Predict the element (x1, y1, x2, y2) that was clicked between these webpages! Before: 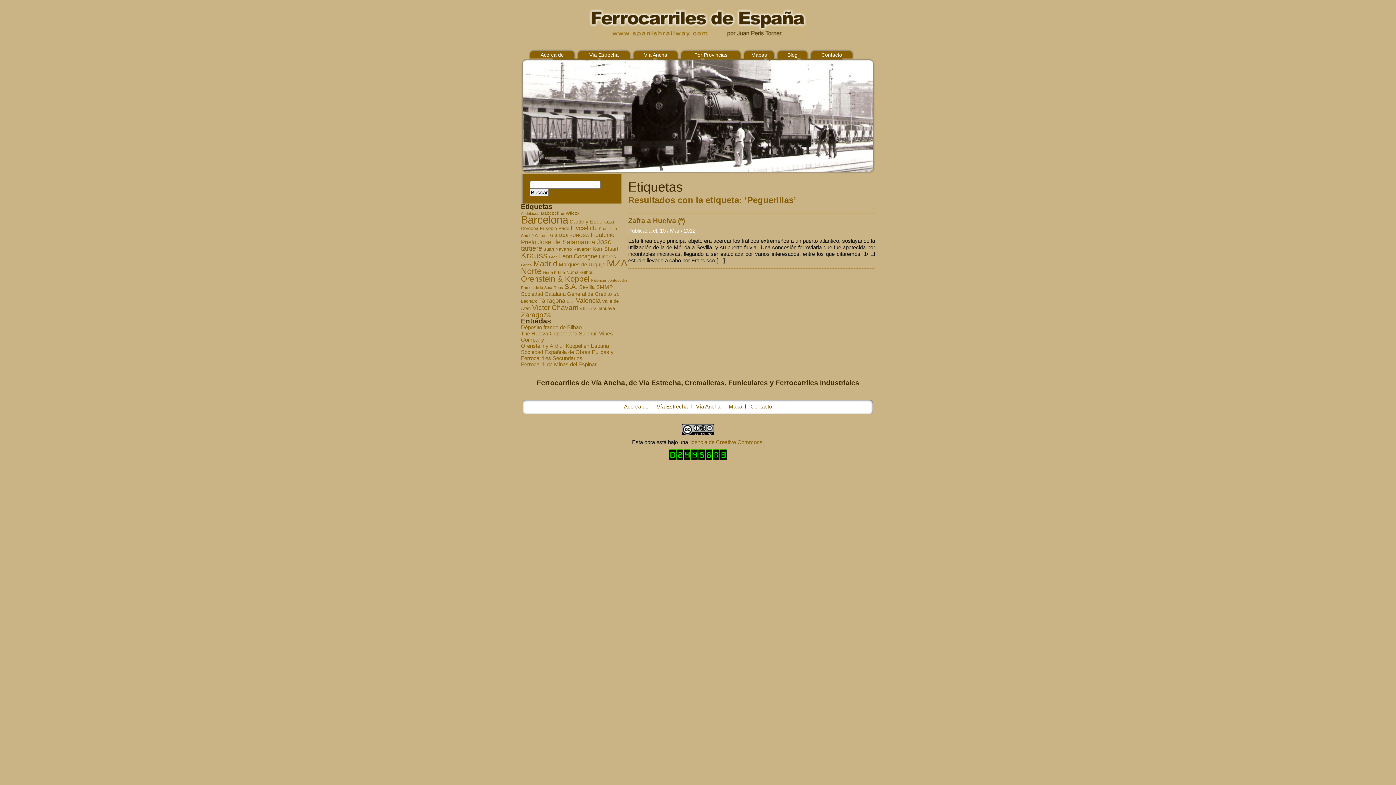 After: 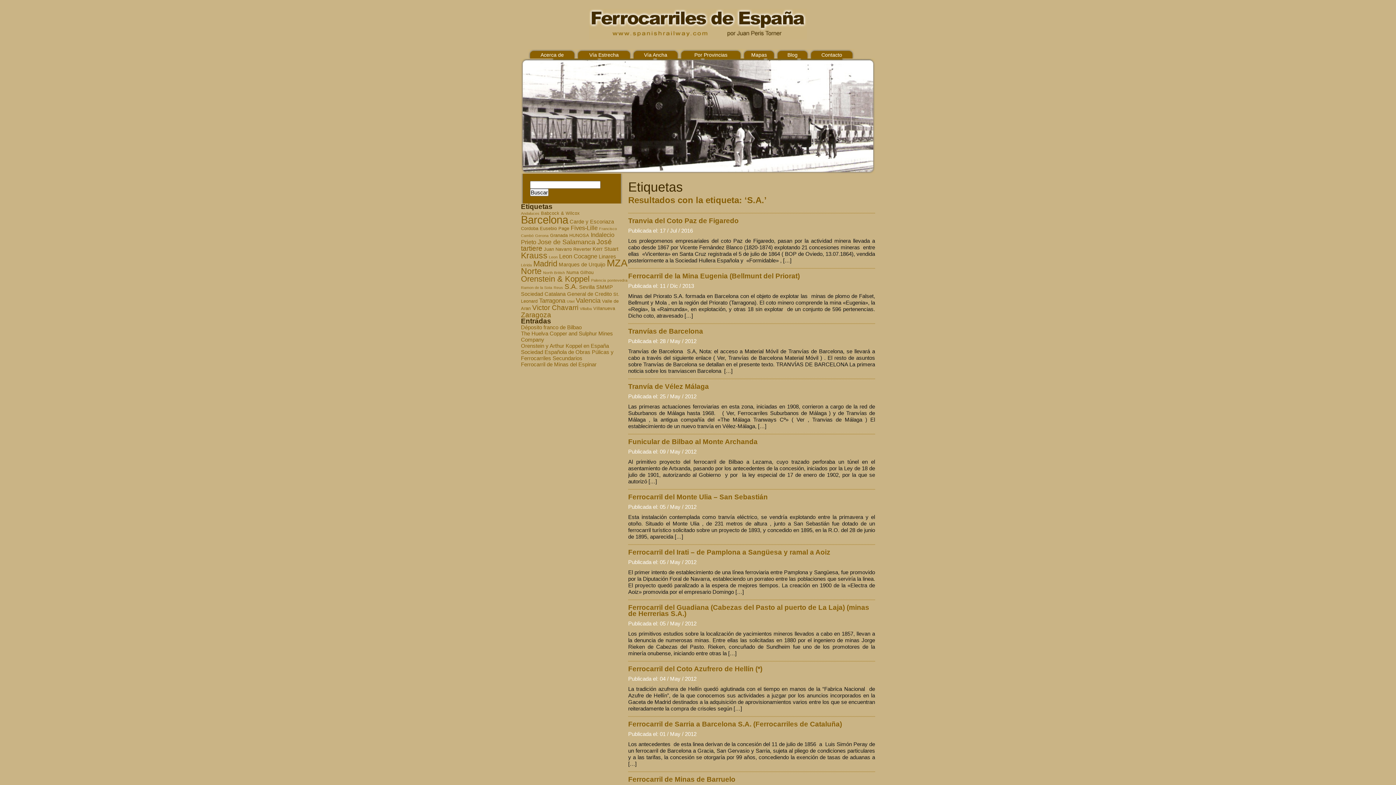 Action: label: S.A. (12 elementos) bbox: (564, 282, 577, 290)